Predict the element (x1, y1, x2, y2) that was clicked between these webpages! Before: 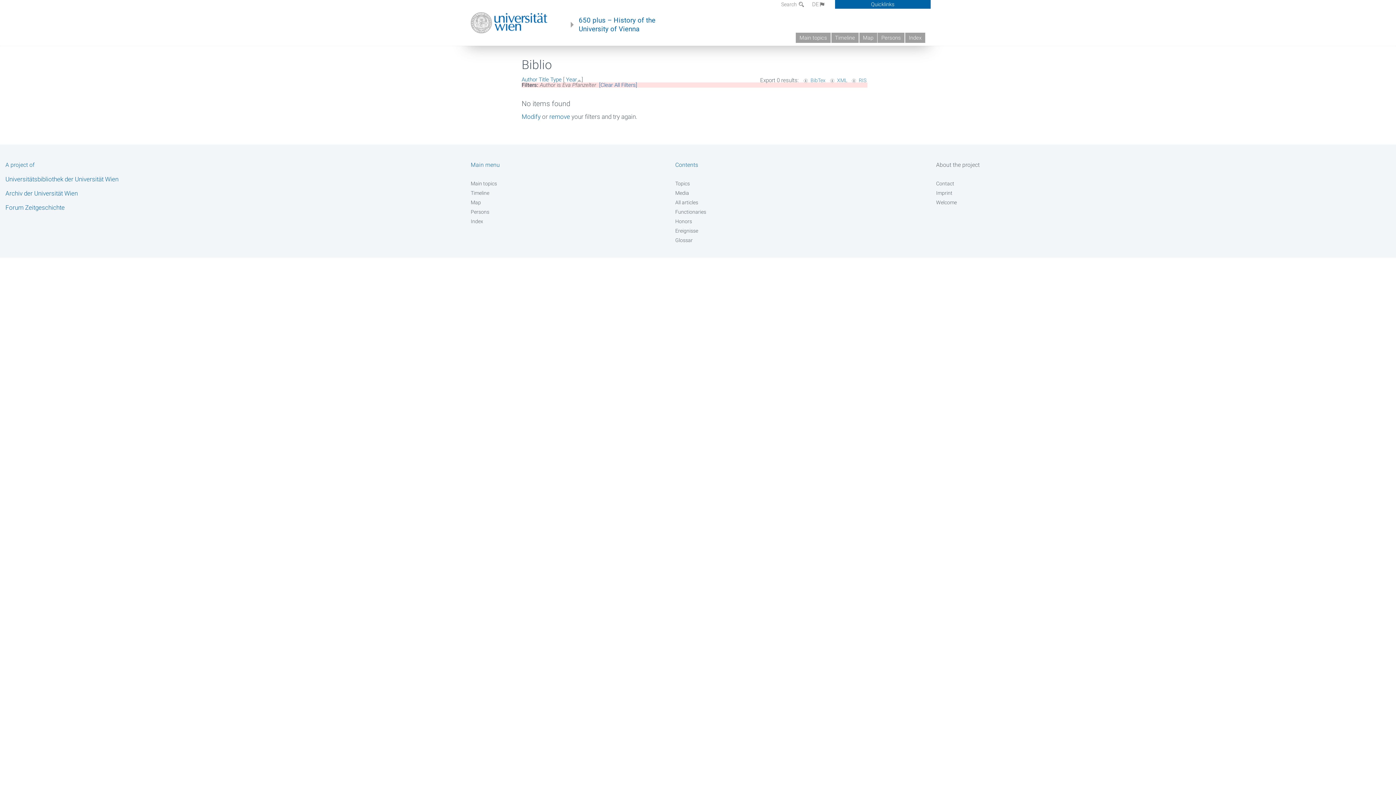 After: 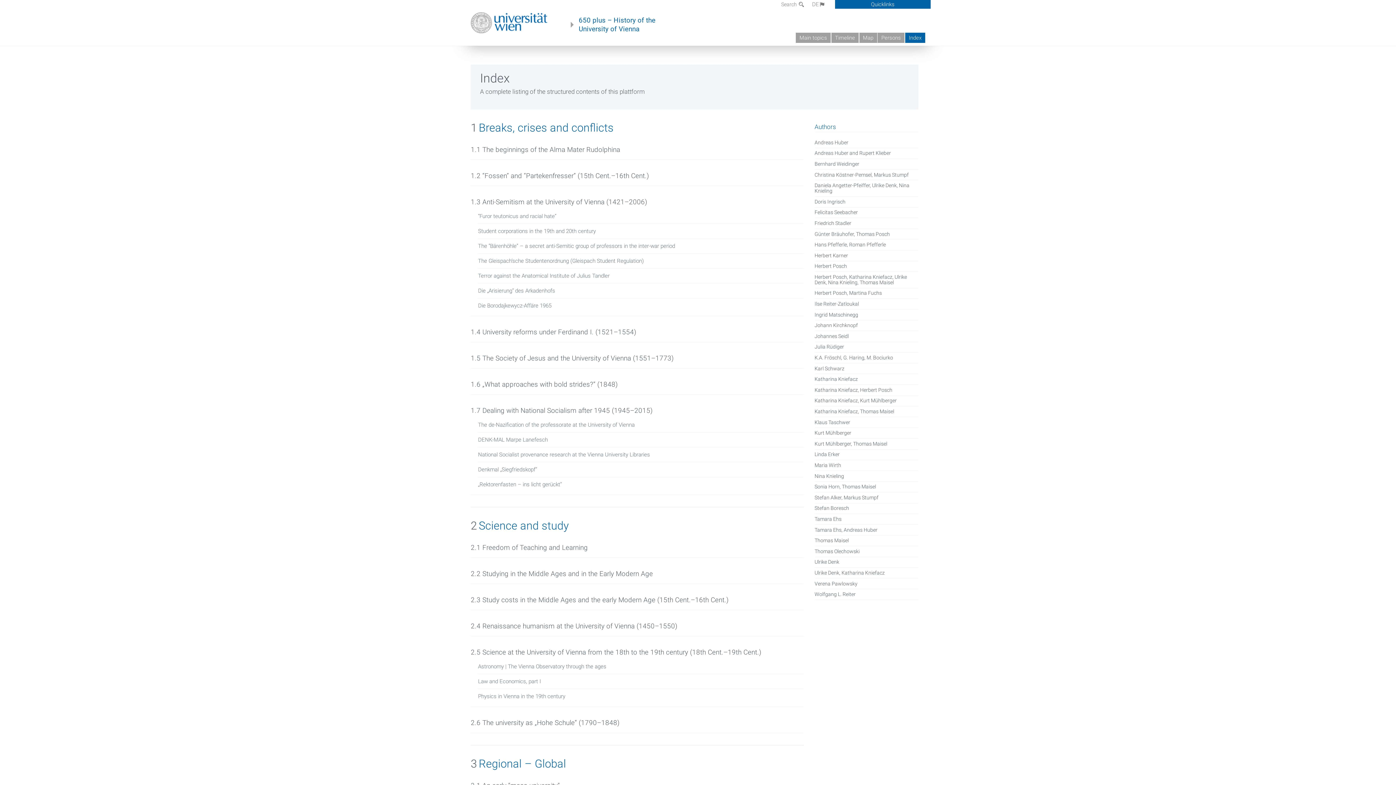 Action: label: Index bbox: (470, 218, 675, 225)